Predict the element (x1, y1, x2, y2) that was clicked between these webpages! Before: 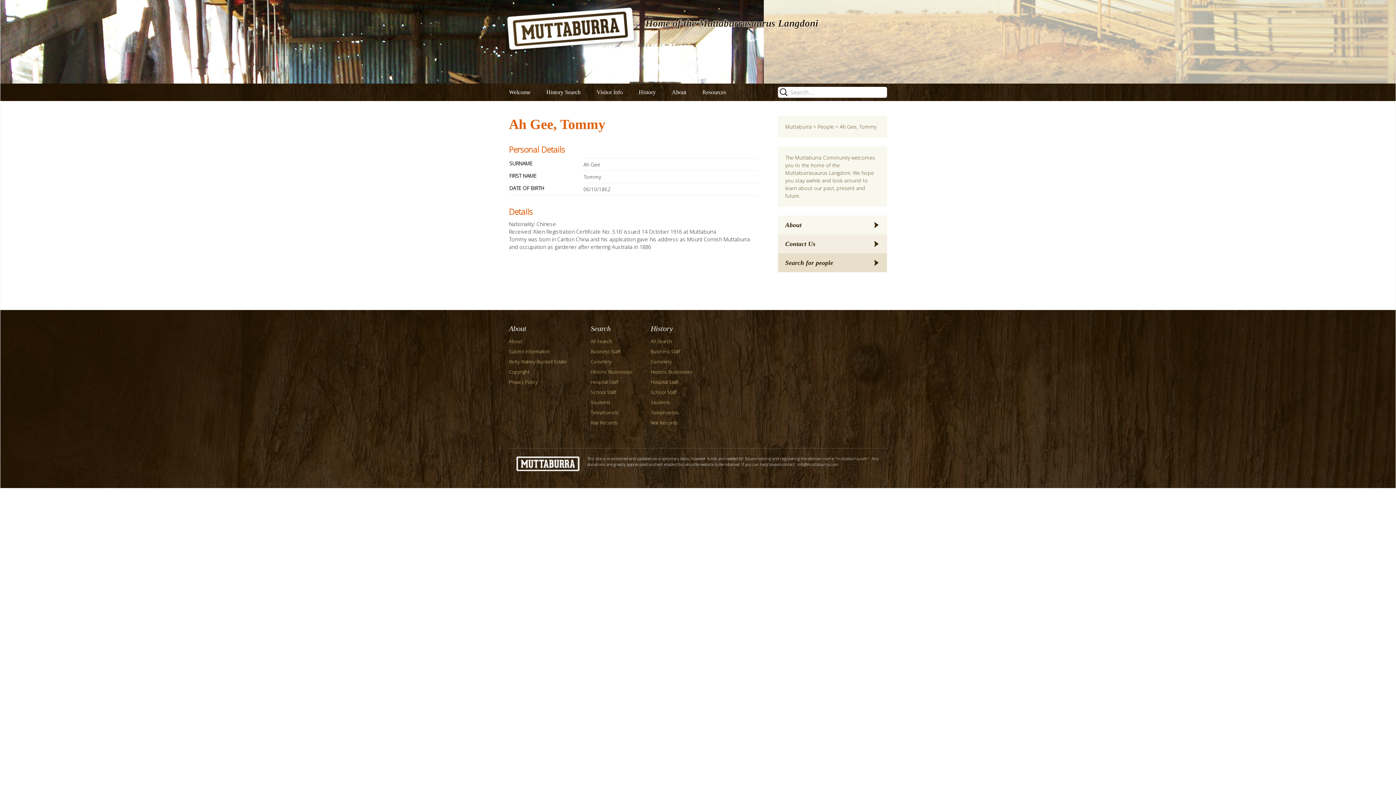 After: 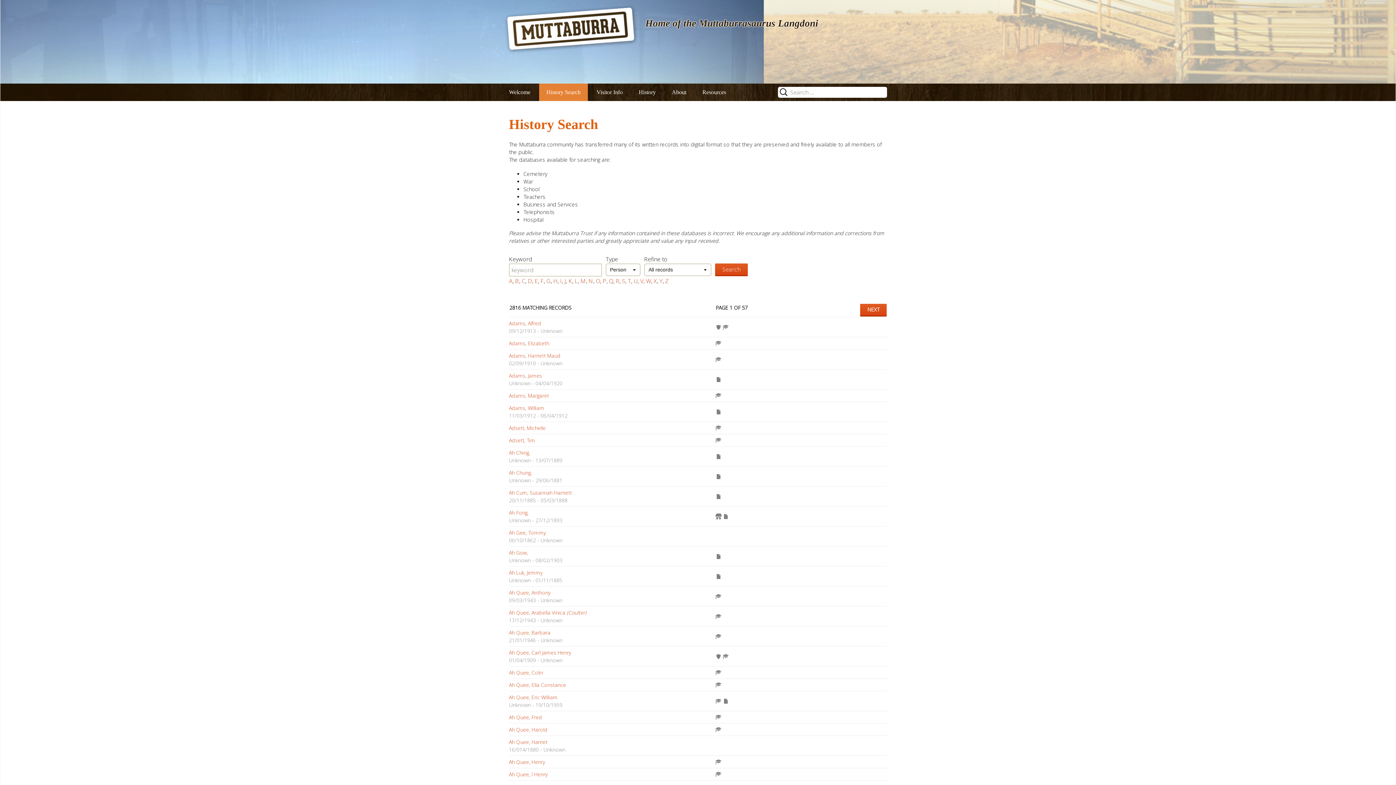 Action: bbox: (590, 338, 612, 344) label: All Search